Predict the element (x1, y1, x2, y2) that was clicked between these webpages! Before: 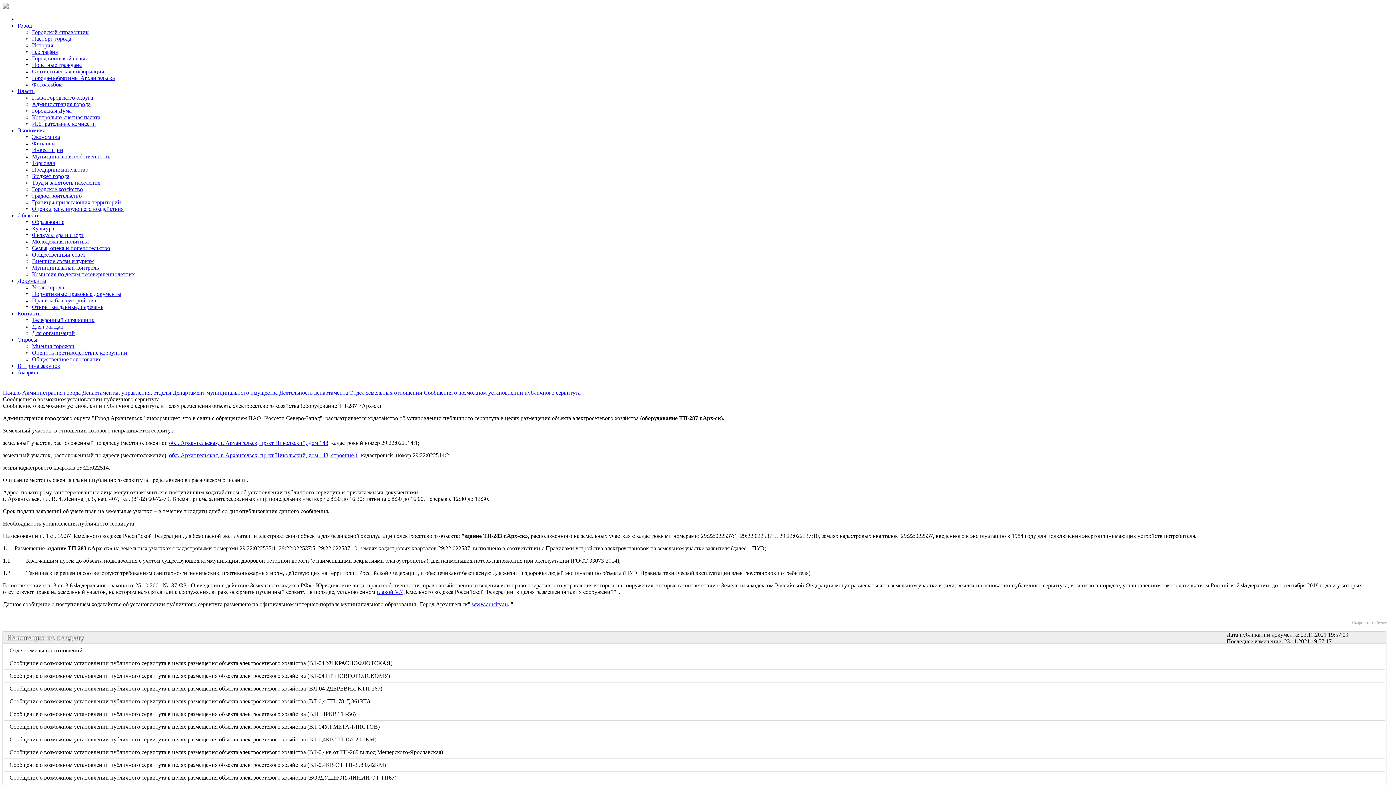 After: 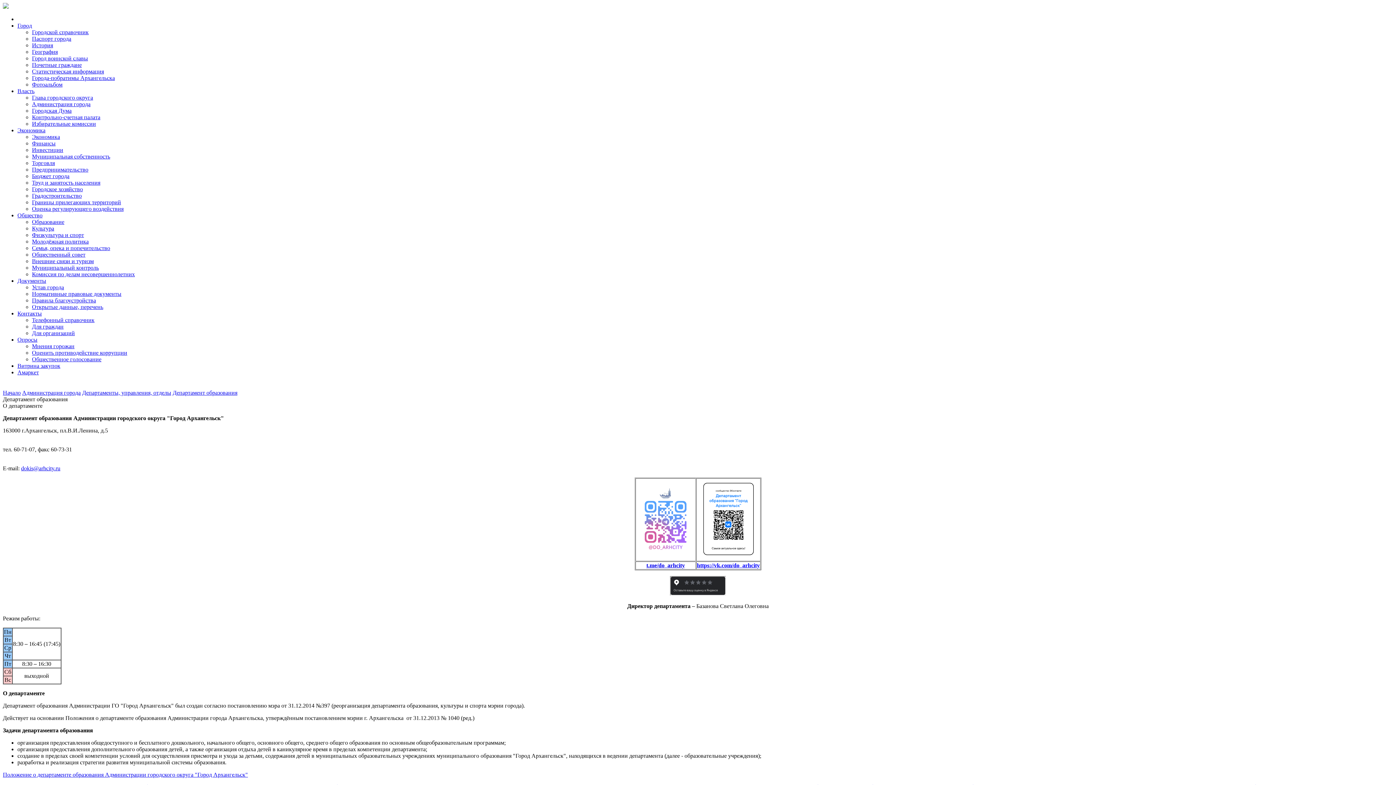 Action: label: Образование bbox: (32, 218, 64, 225)